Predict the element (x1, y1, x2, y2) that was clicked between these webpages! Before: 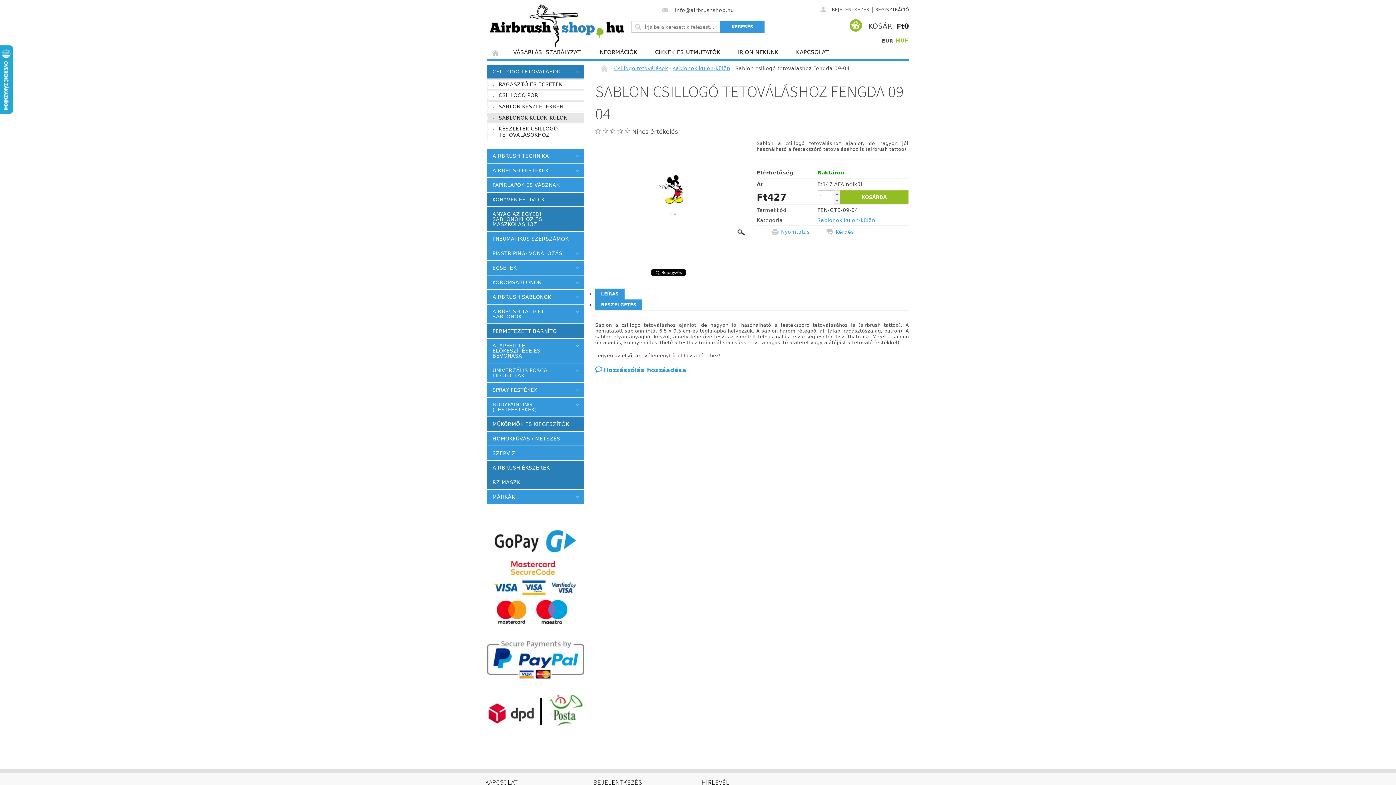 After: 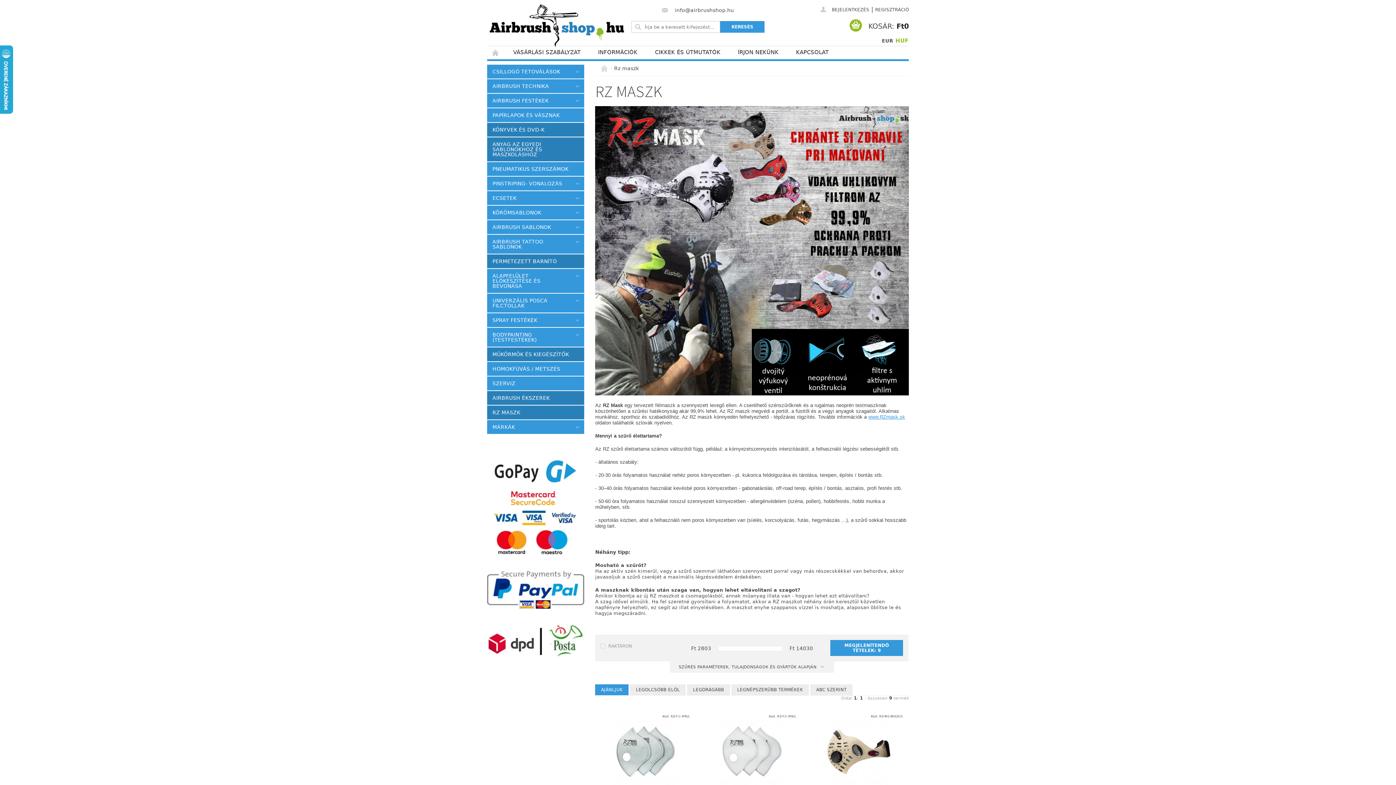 Action: bbox: (487, 475, 584, 489) label: RZ MASZK